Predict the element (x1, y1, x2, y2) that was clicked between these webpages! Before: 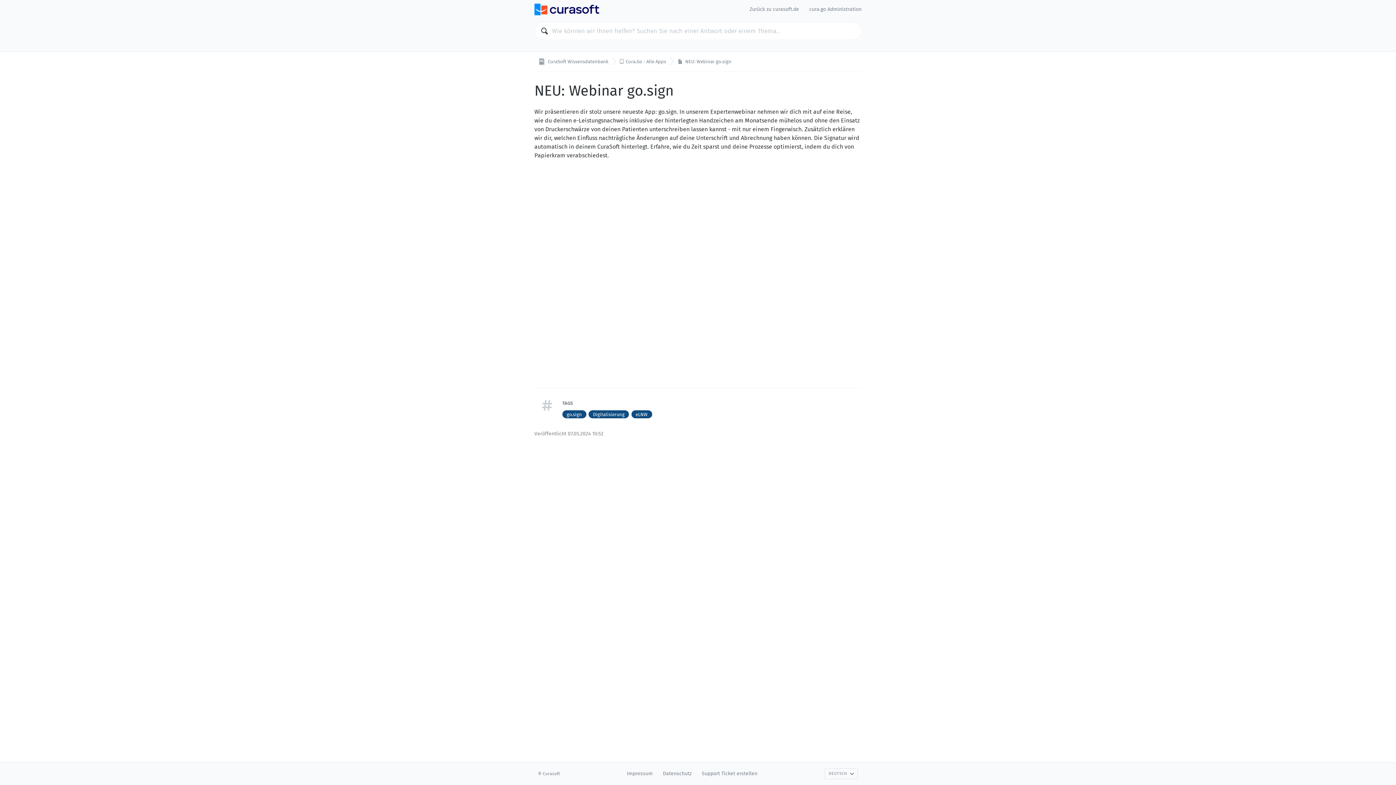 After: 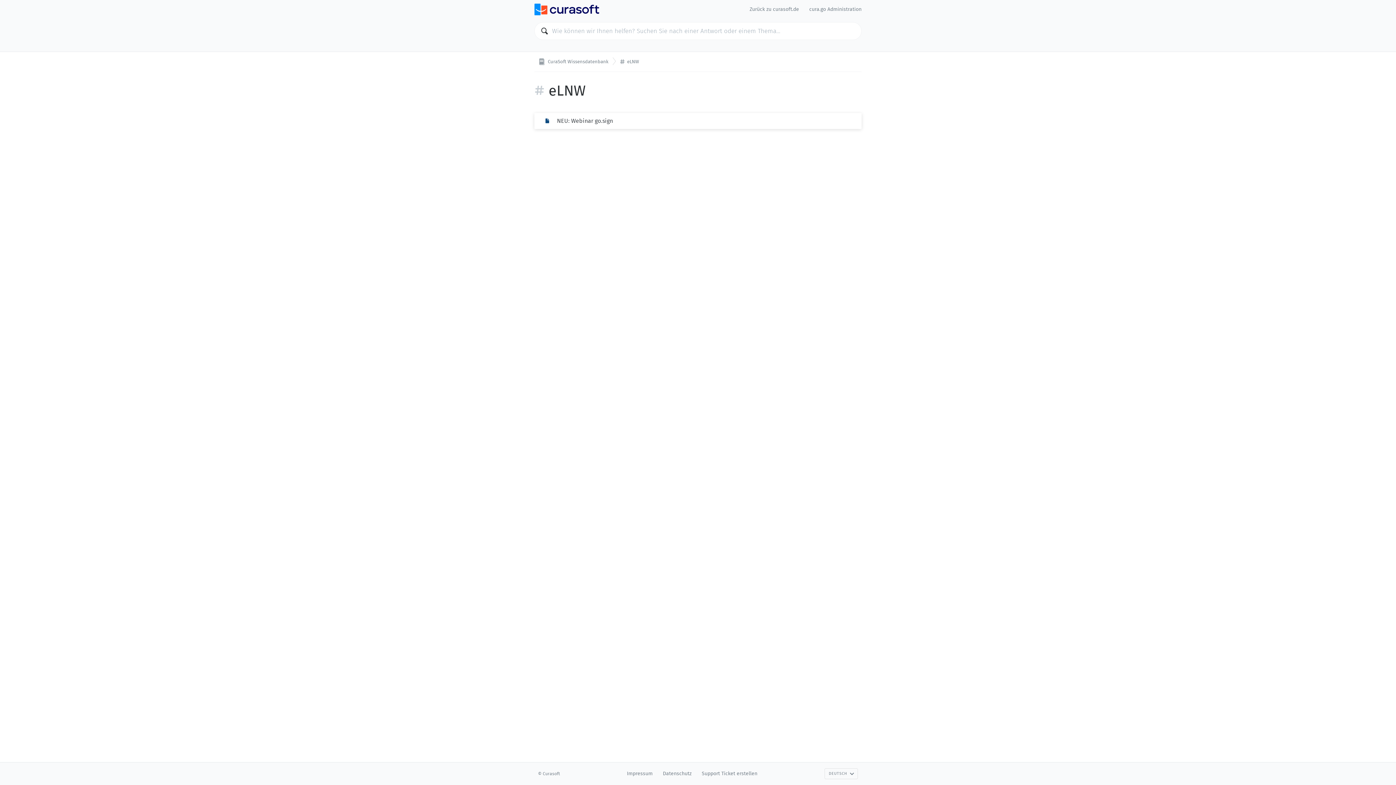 Action: bbox: (631, 410, 652, 418) label: eLNW